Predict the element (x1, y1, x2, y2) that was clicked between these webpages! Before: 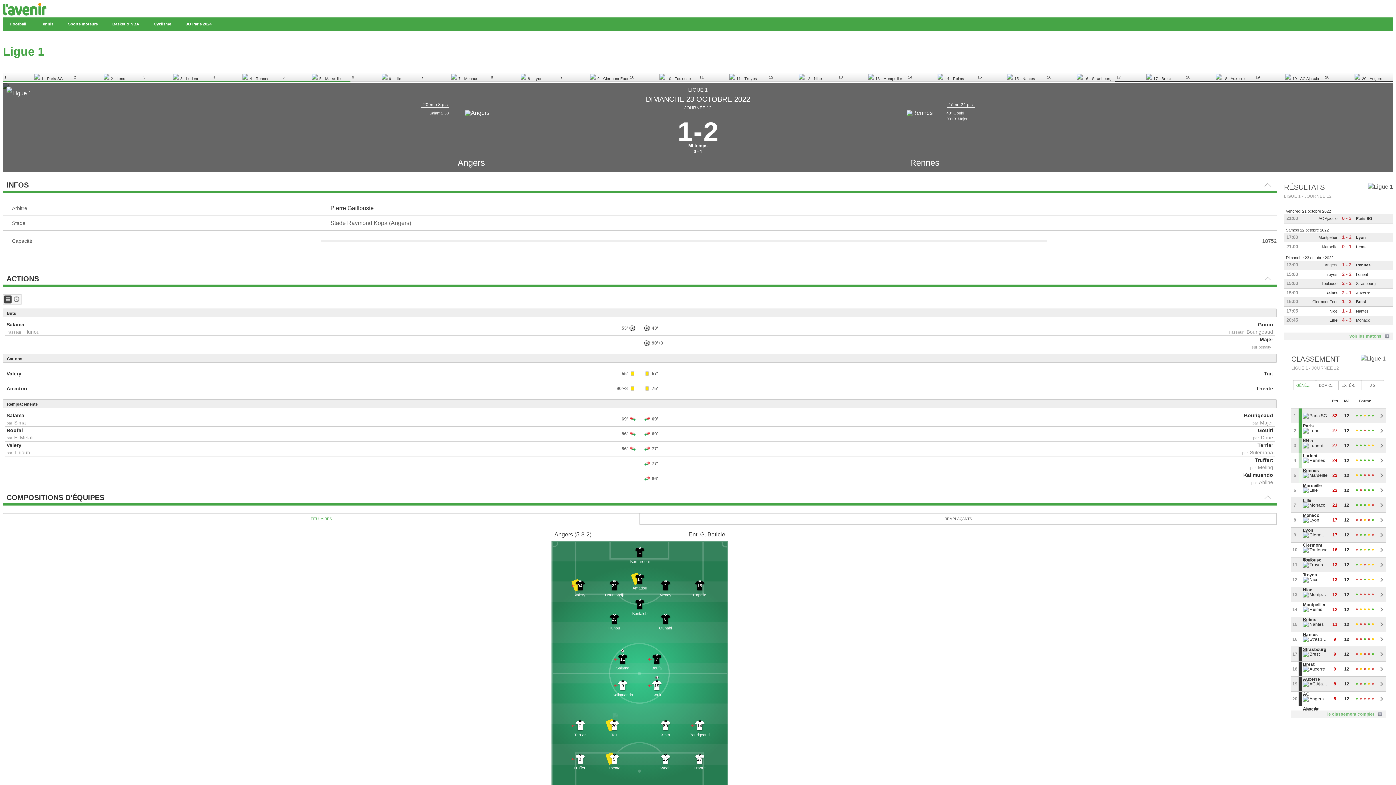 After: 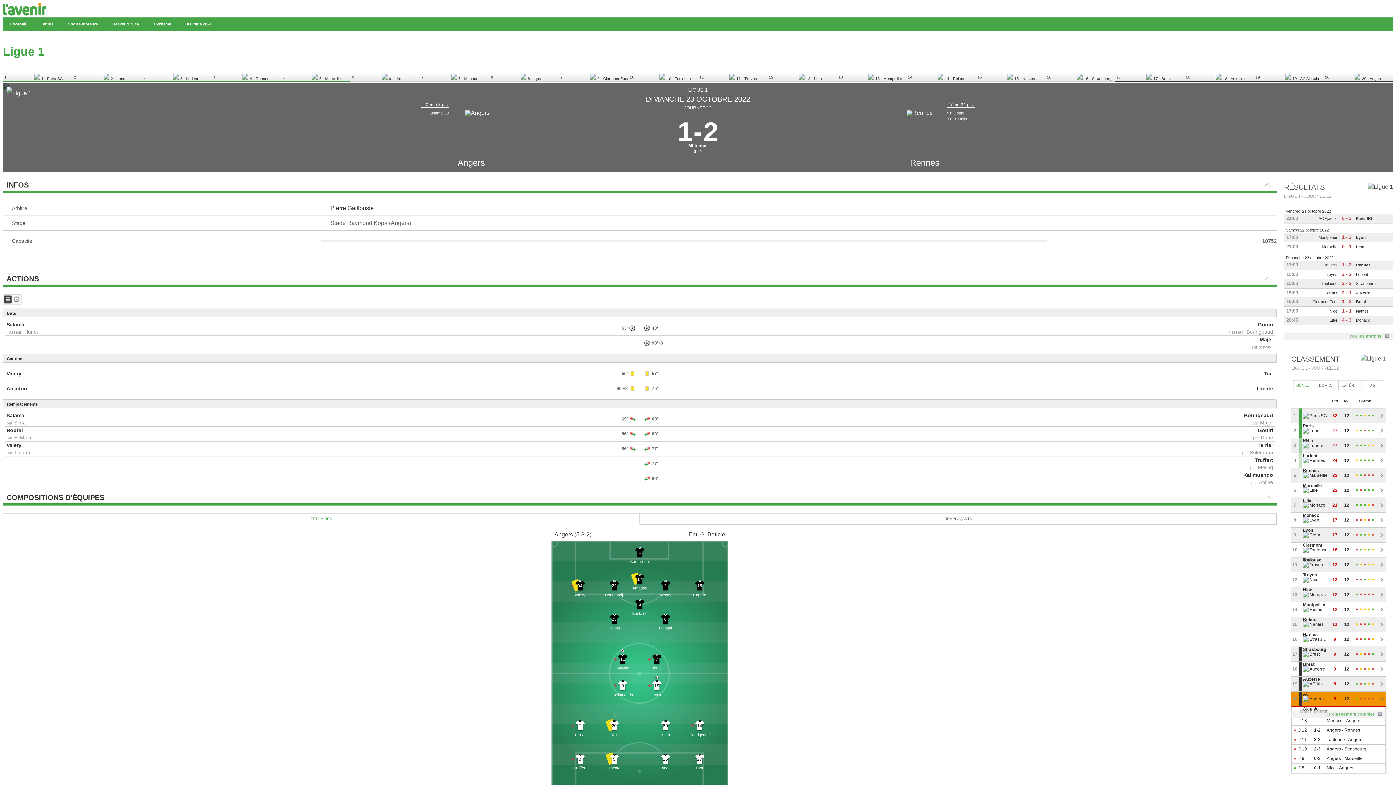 Action: label: Déf. bbox: (1372, 698, 1374, 699)